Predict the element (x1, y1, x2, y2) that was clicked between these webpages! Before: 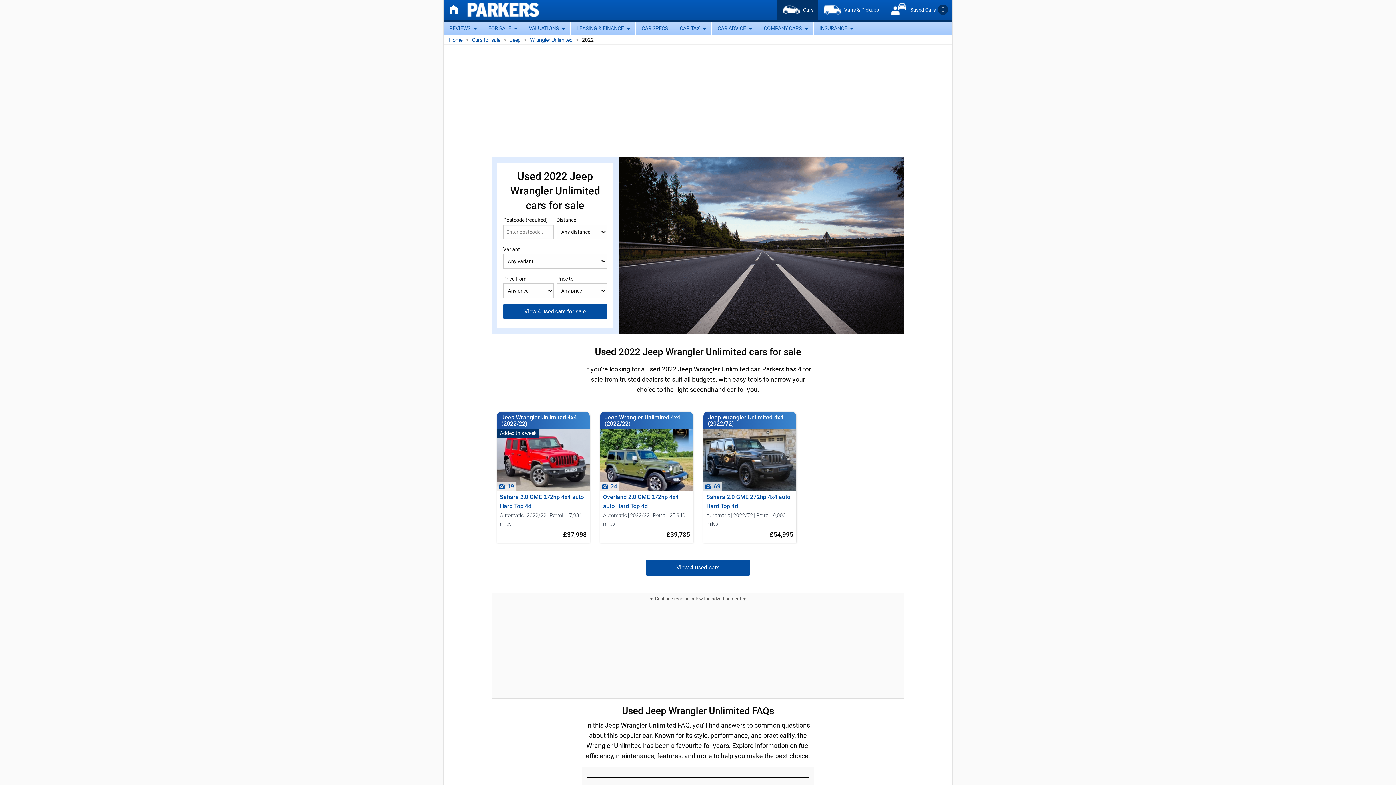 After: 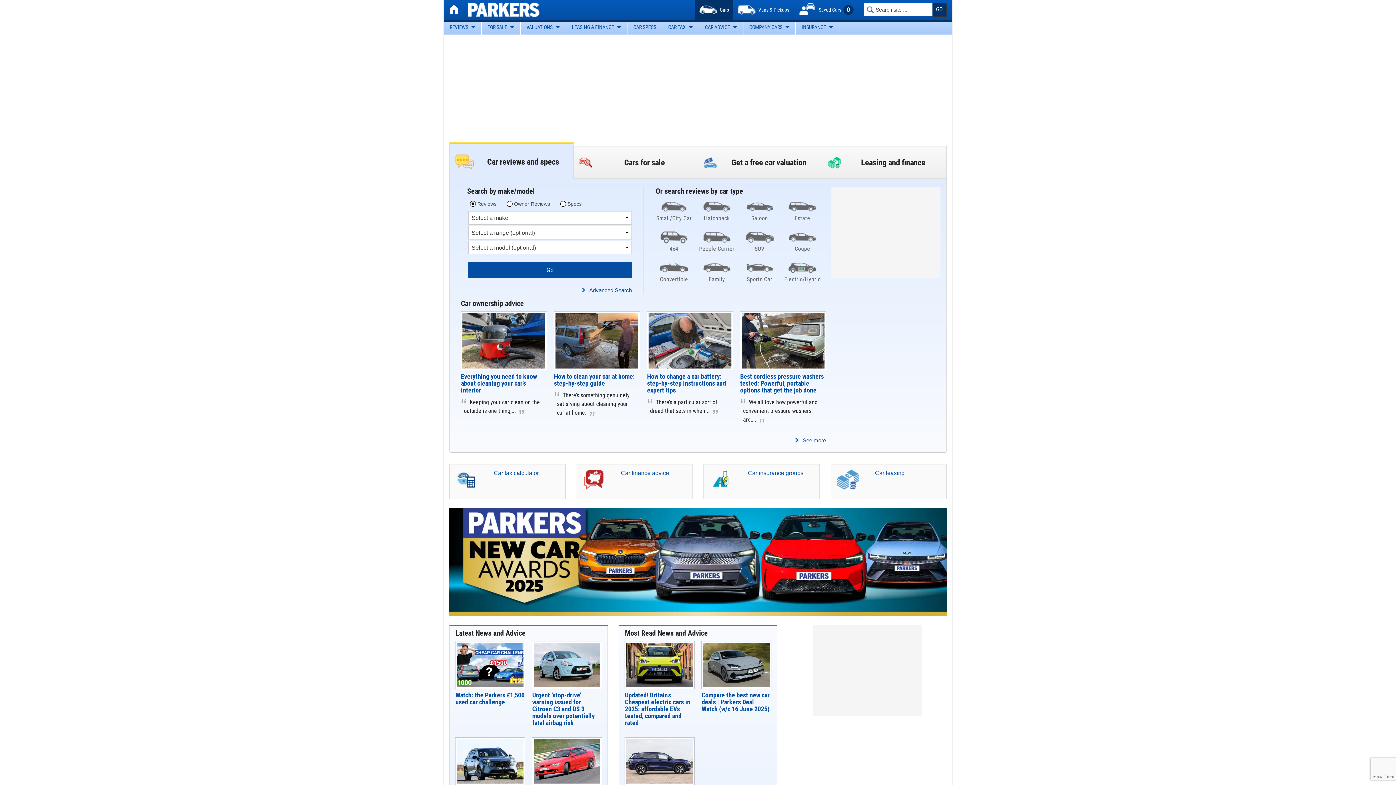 Action: label:   bbox: (443, 0, 540, 20)